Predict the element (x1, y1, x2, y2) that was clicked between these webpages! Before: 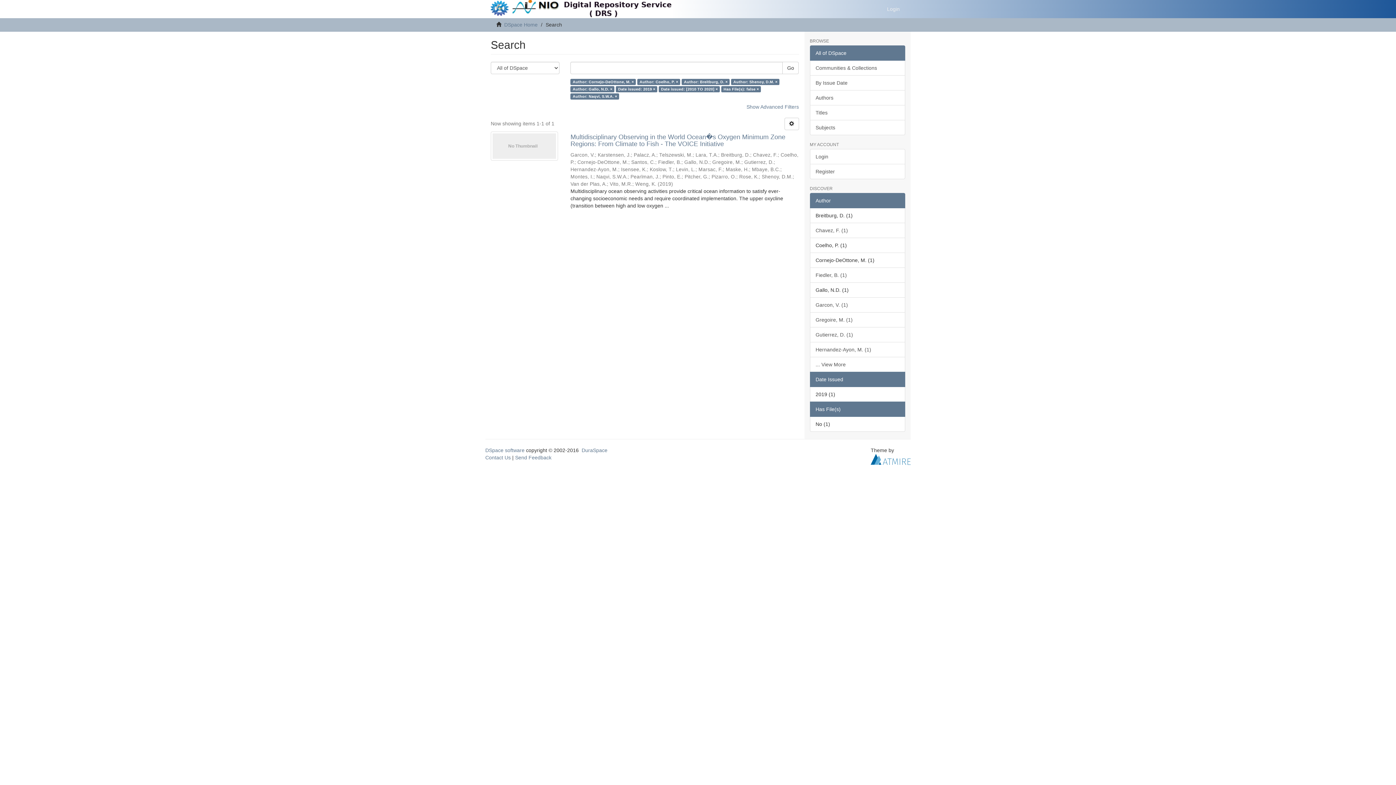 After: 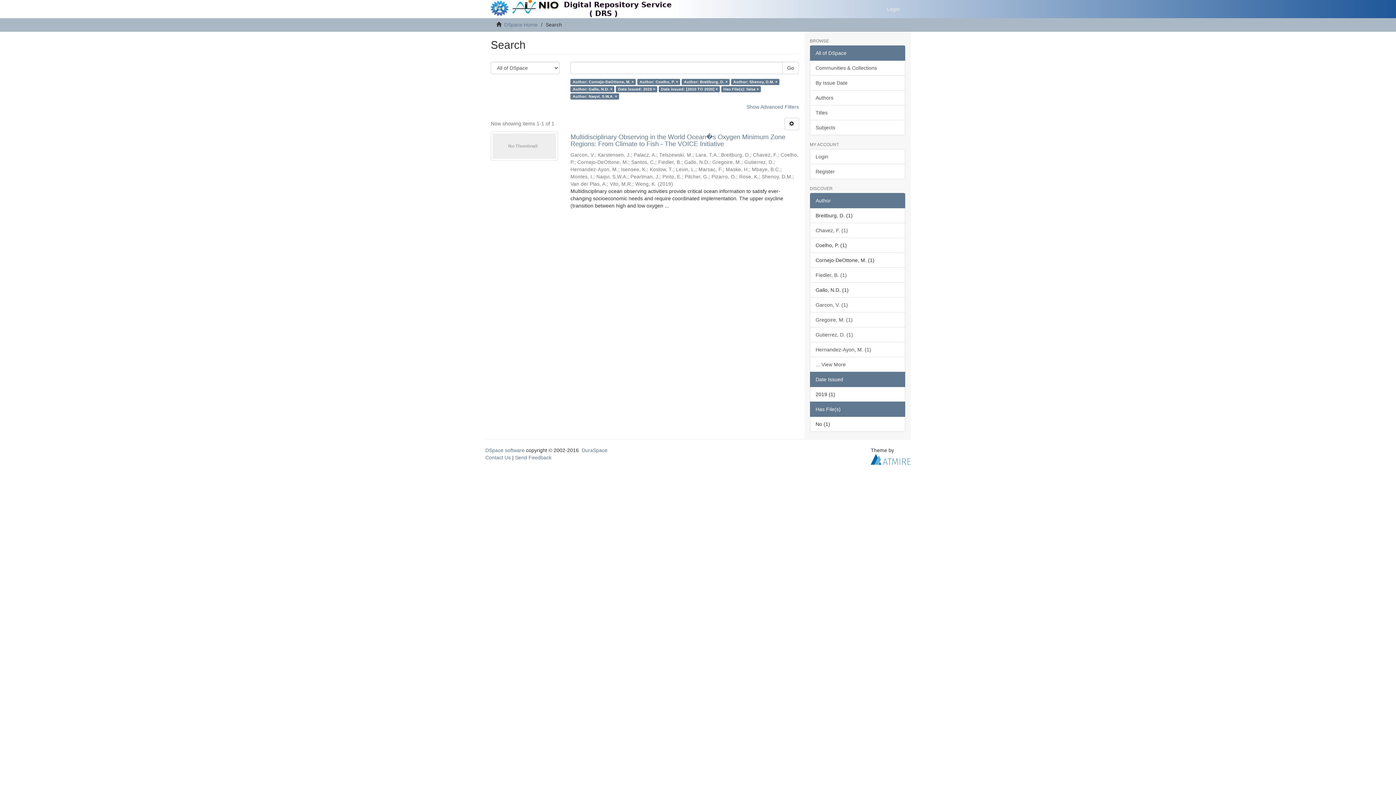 Action: label: Date Issued bbox: (810, 372, 905, 387)